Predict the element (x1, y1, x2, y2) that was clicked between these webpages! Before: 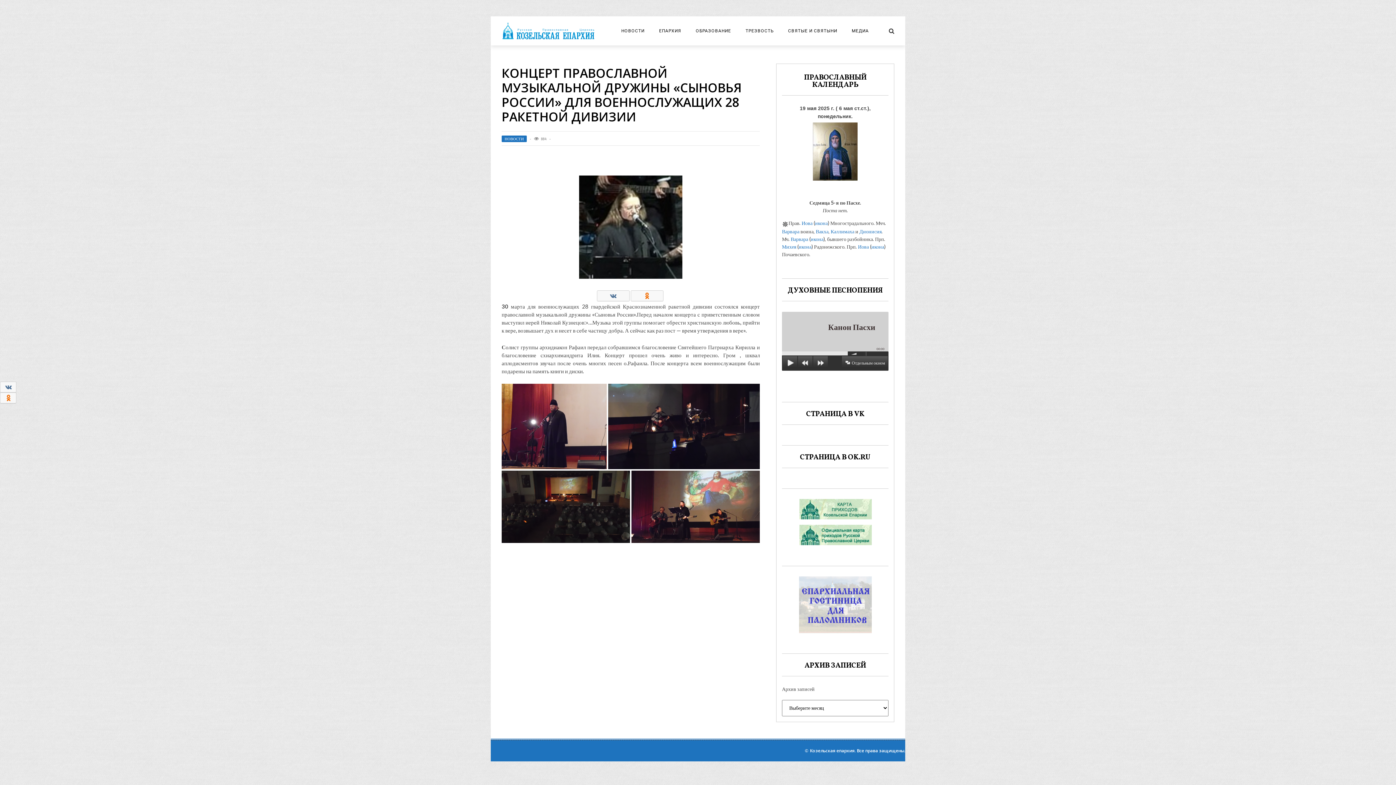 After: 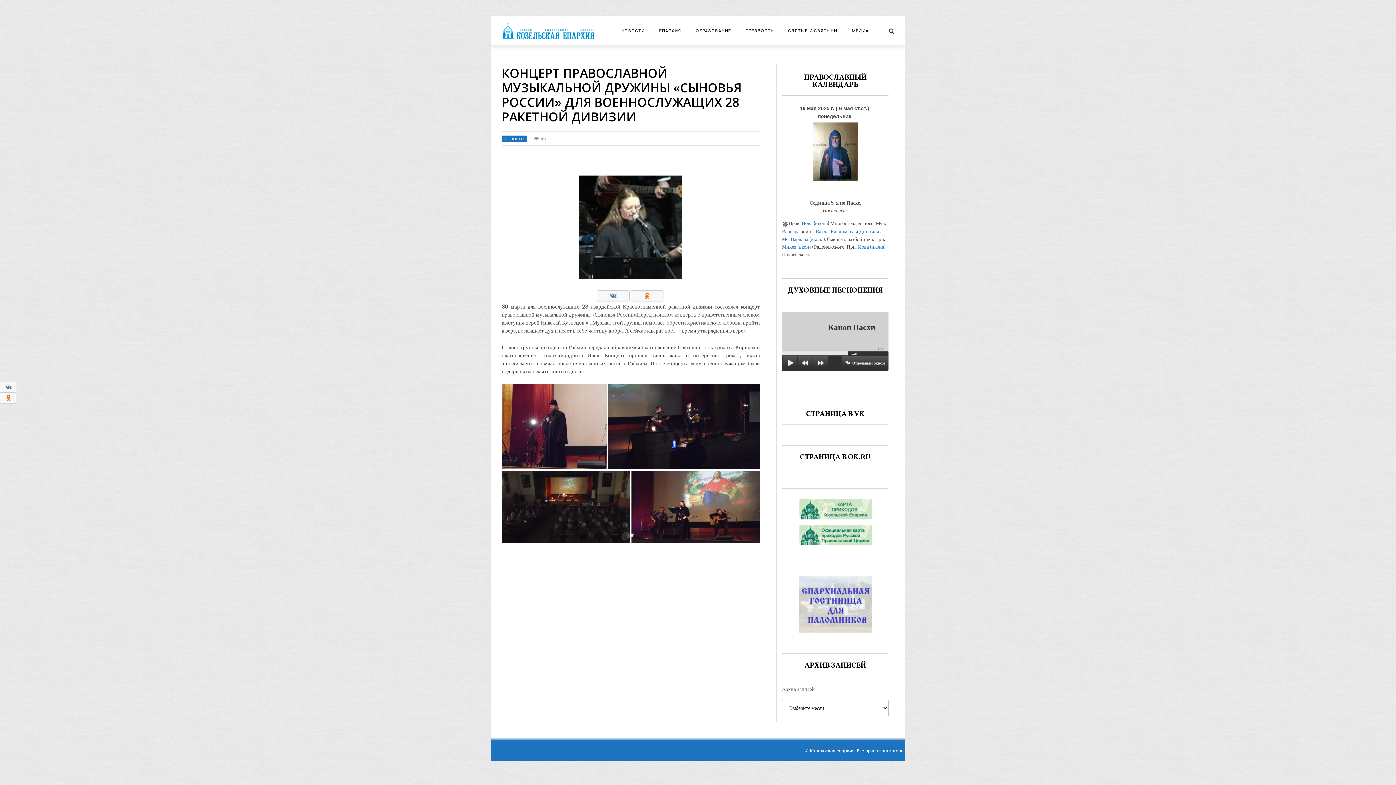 Action: bbox: (871, 243, 884, 249) label: икона